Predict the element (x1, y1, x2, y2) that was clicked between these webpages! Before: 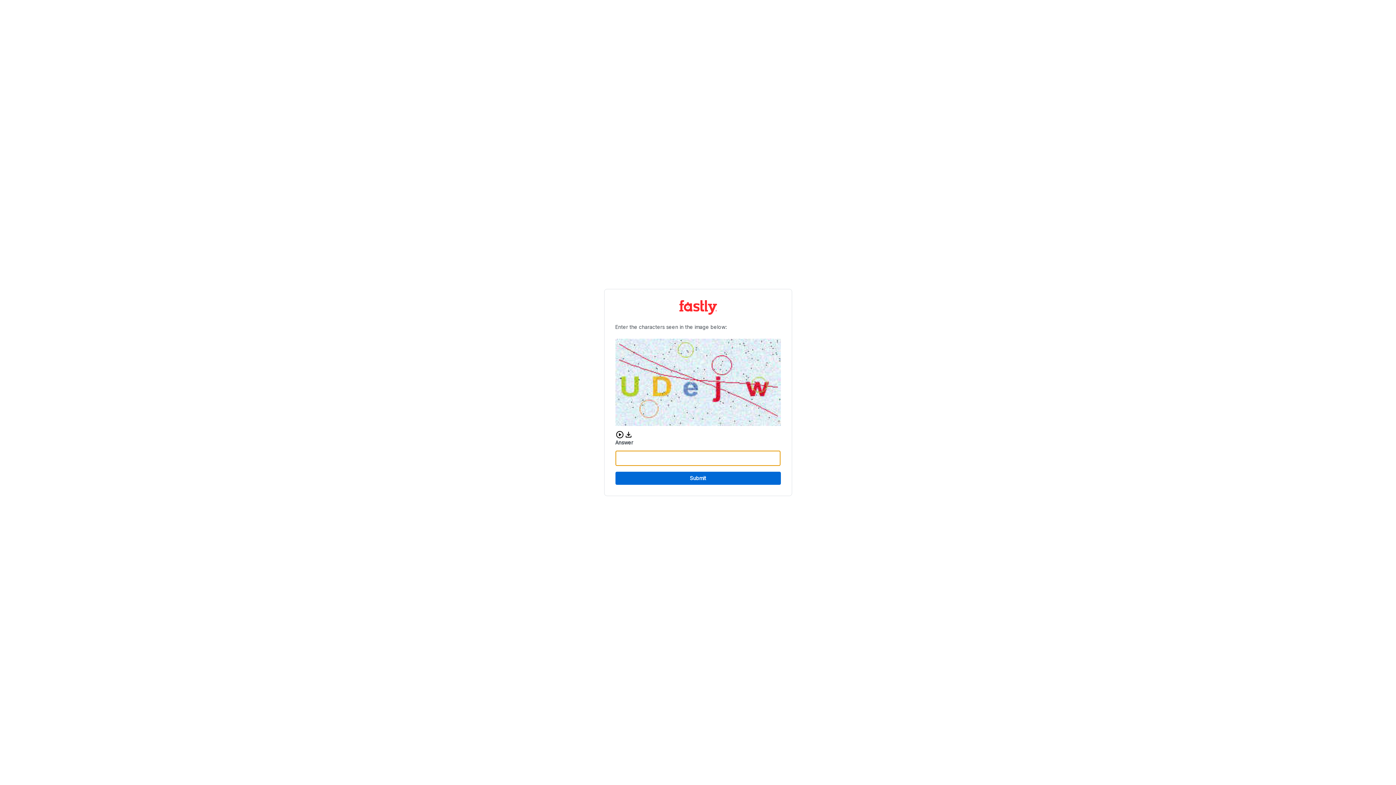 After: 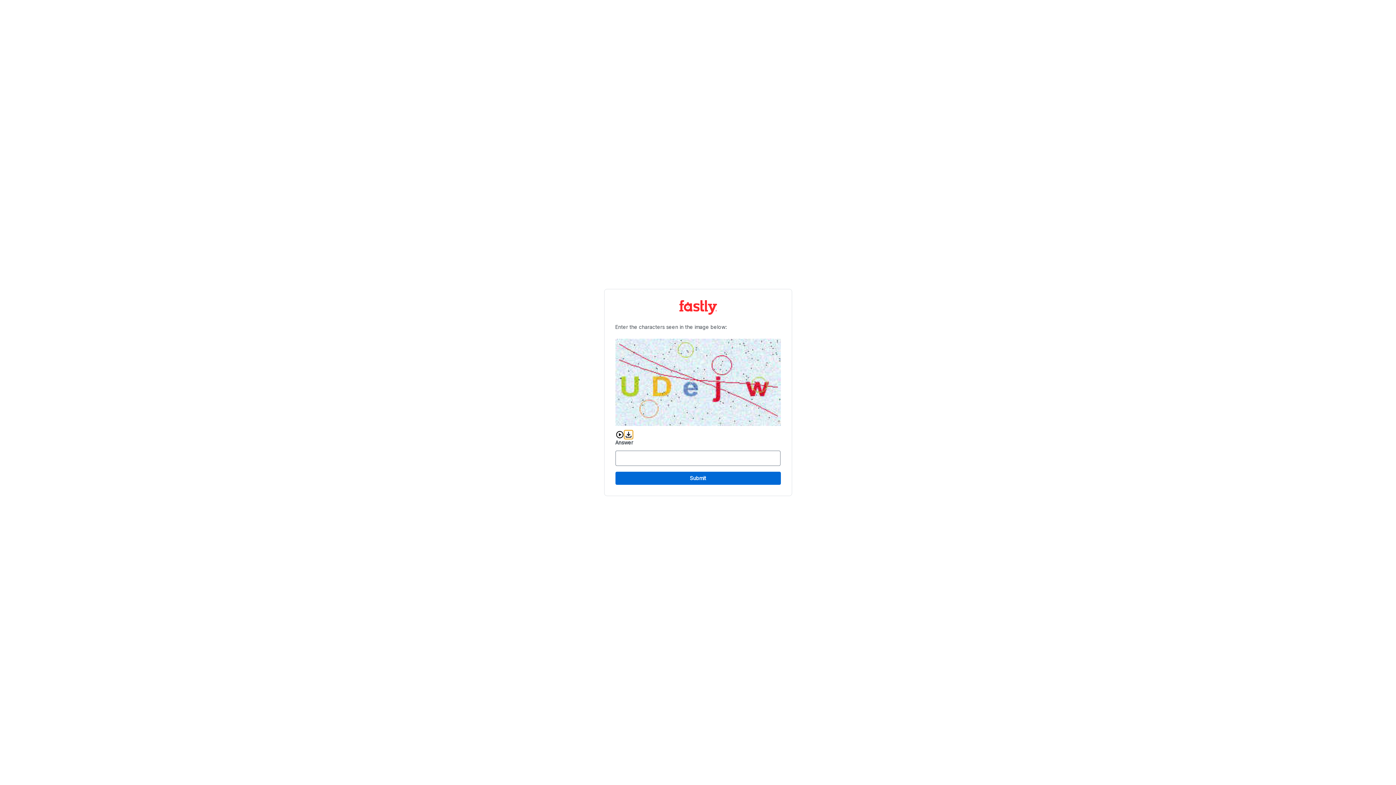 Action: bbox: (624, 430, 632, 439) label: Download audio CAPTCHA